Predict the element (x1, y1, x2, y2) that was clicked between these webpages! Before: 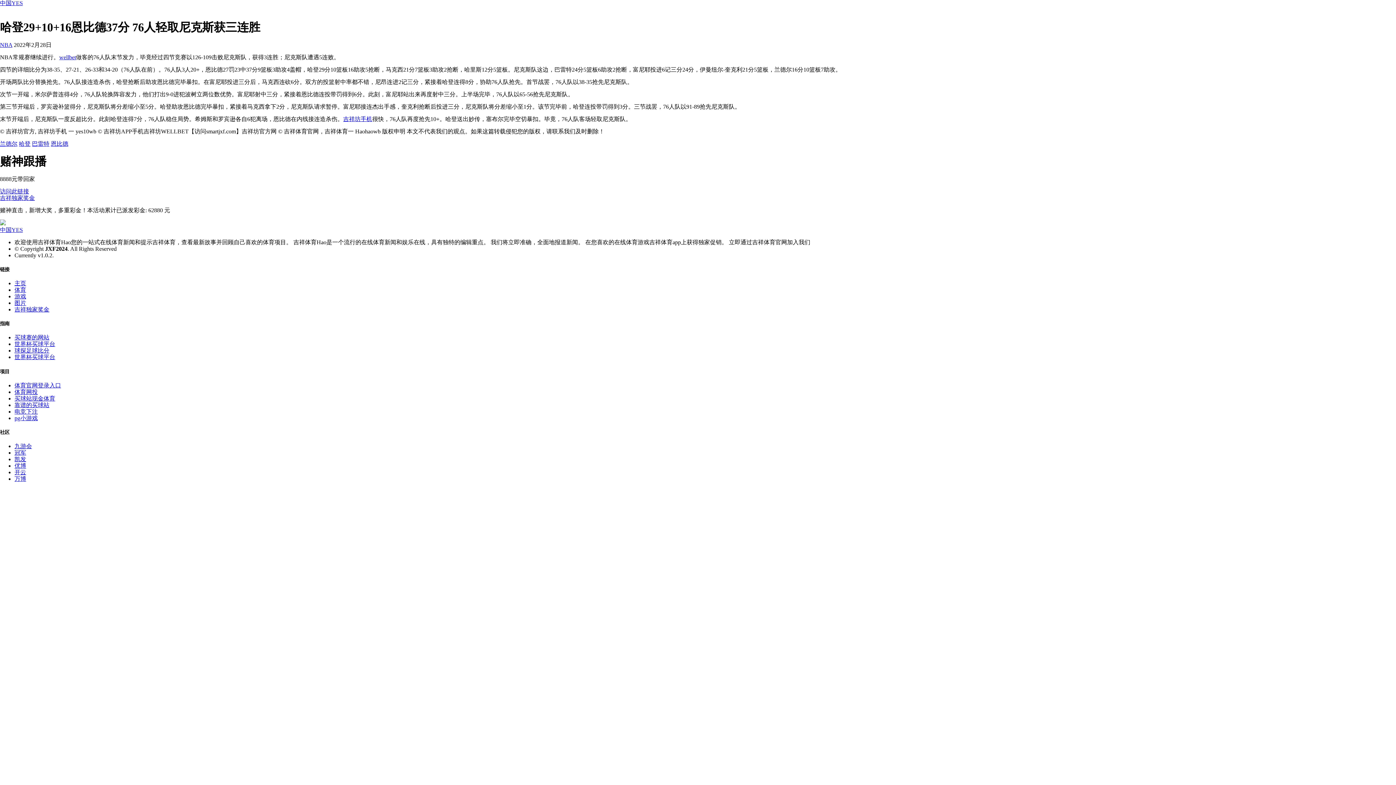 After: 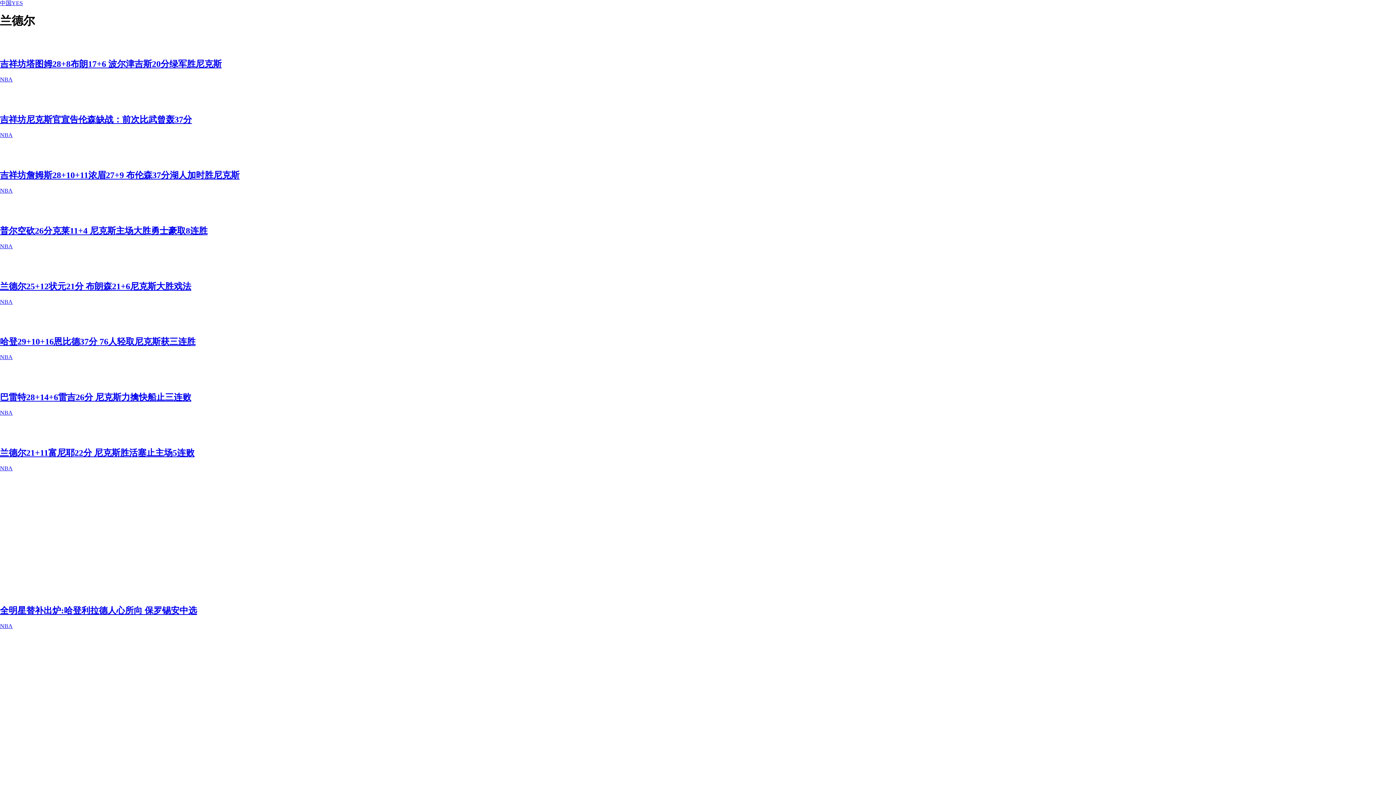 Action: label: 兰德尔 bbox: (0, 140, 17, 146)